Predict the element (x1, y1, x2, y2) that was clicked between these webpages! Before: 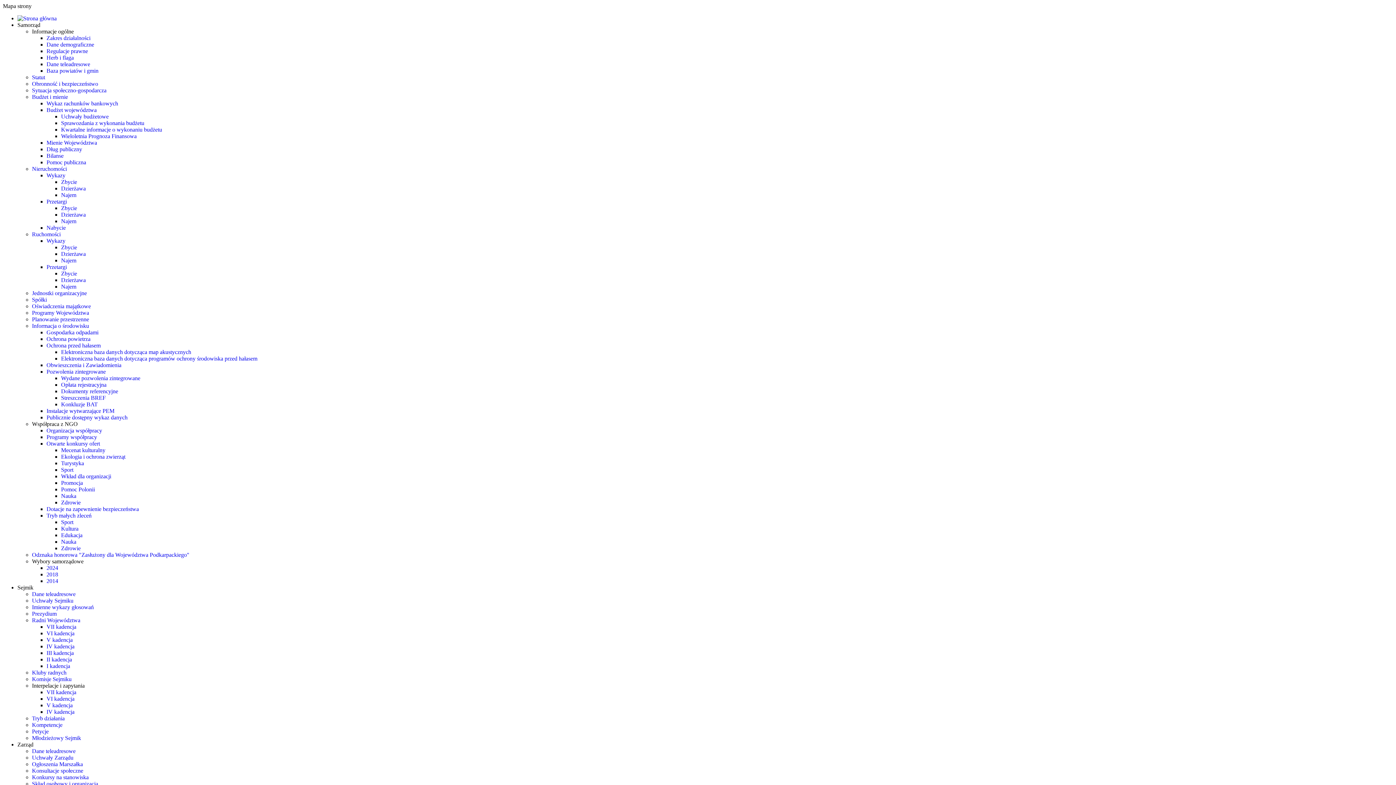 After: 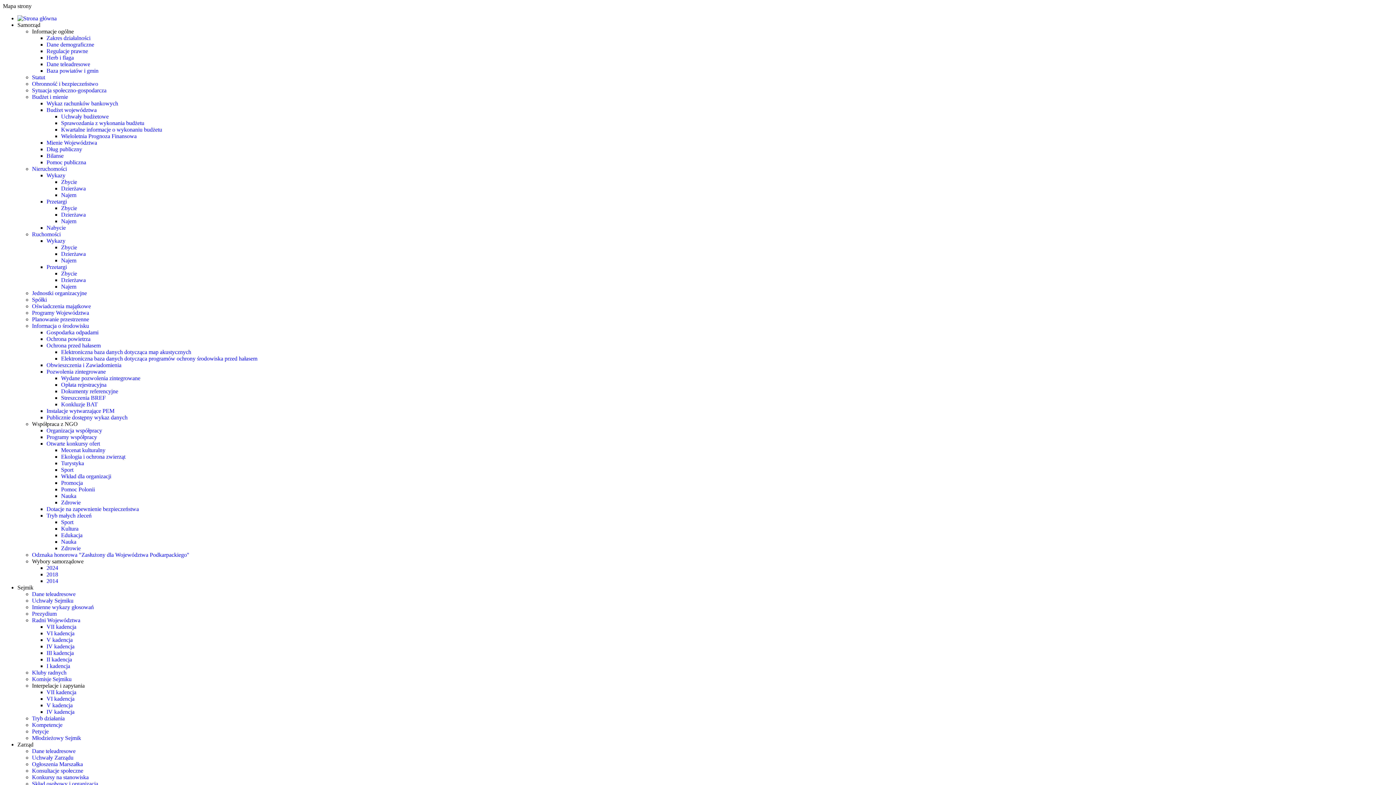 Action: bbox: (46, 336, 90, 342) label: Ochrona powietrza